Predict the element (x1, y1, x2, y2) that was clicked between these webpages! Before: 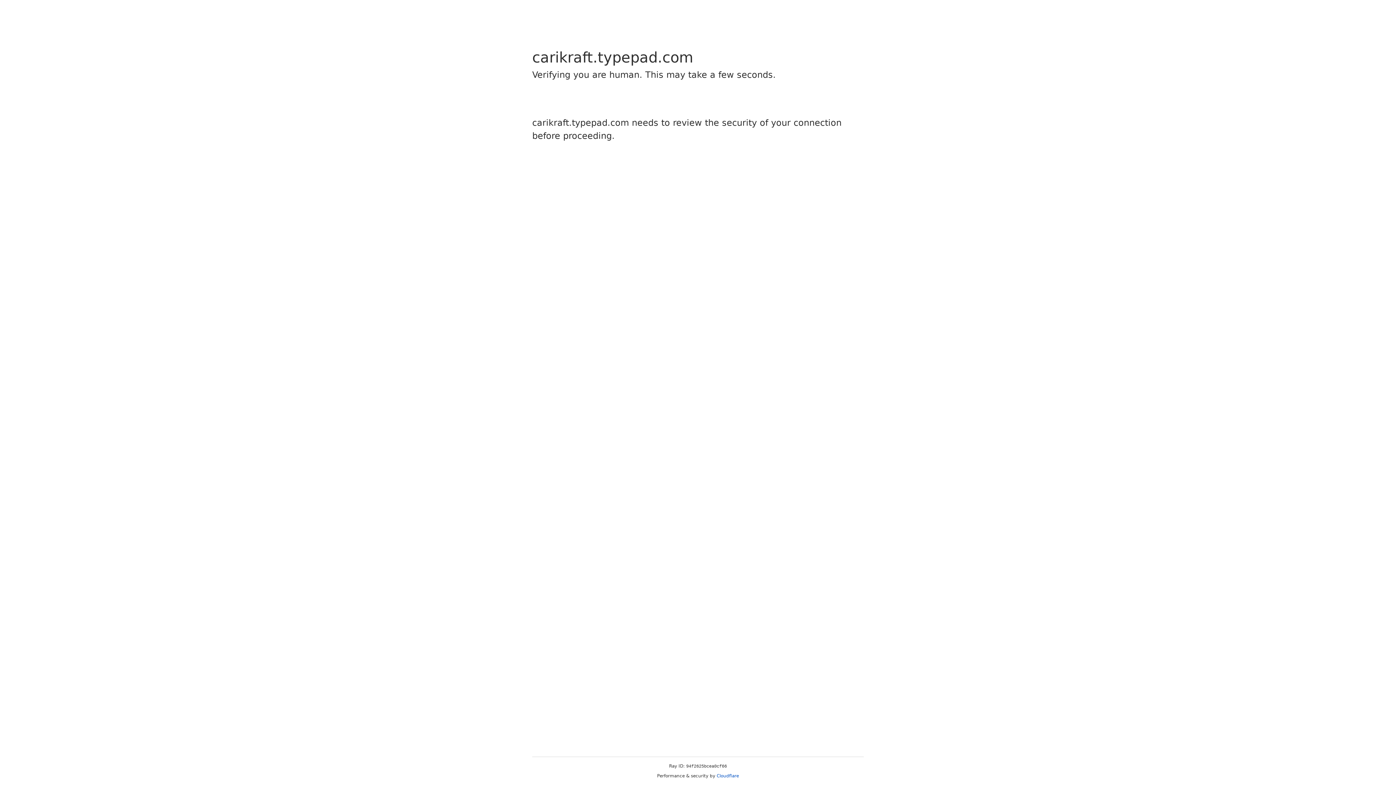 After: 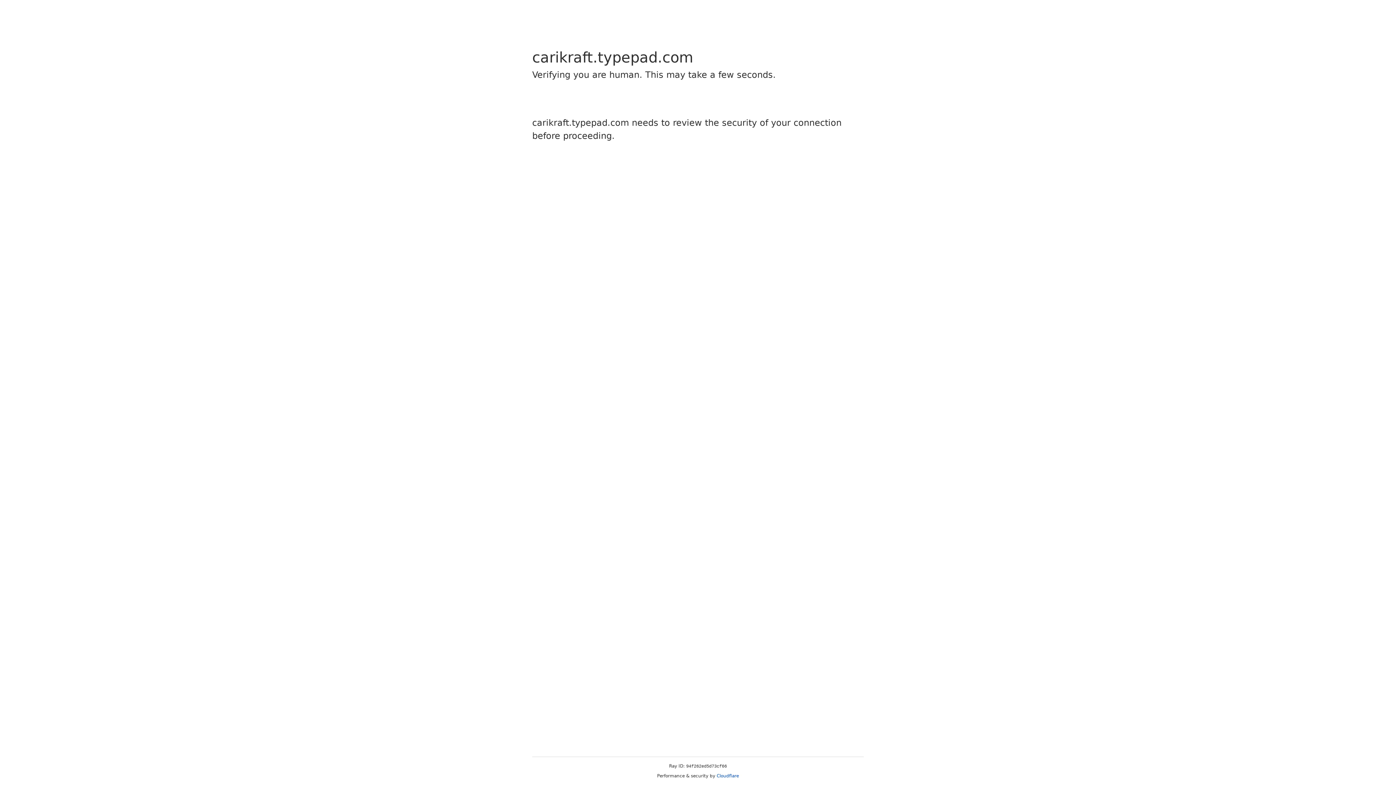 Action: bbox: (716, 773, 739, 778) label: Cloudflare